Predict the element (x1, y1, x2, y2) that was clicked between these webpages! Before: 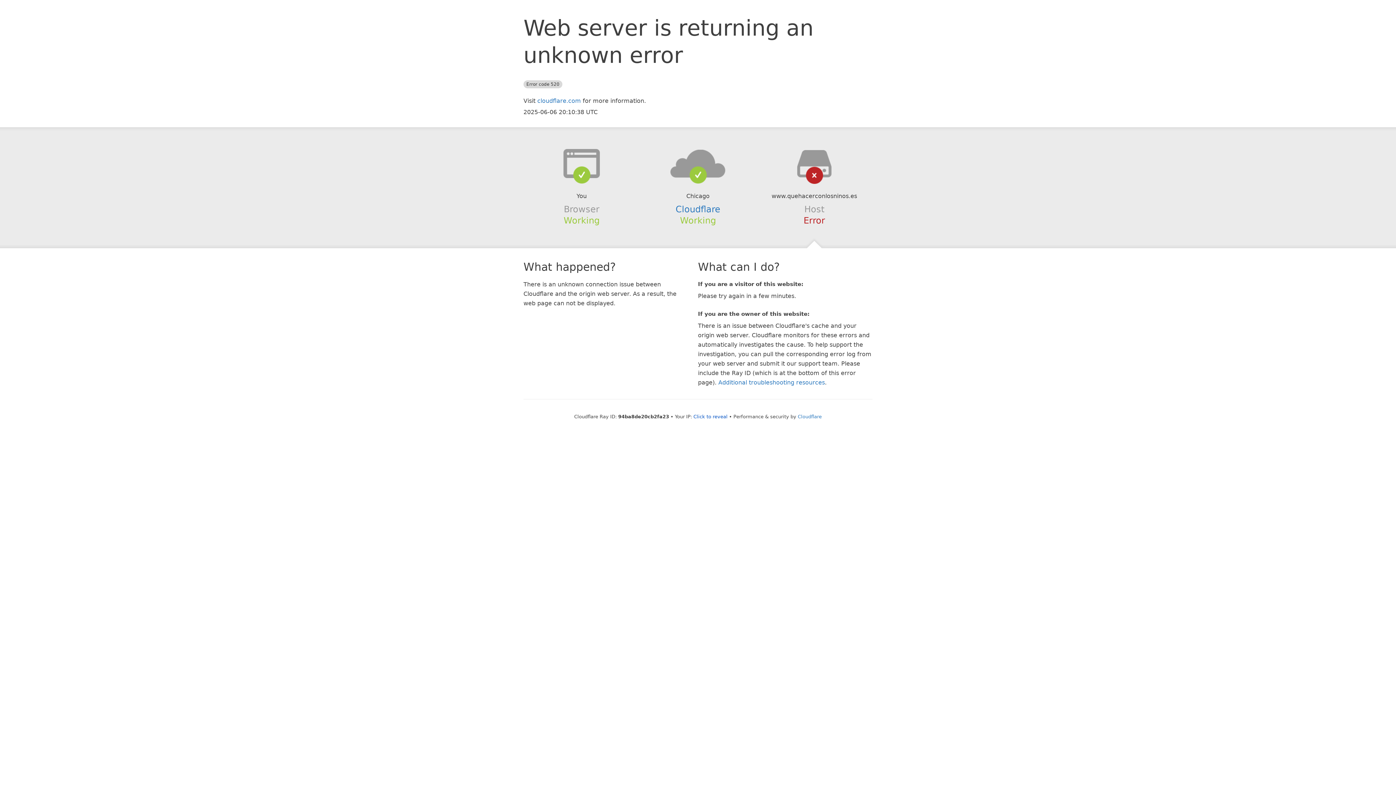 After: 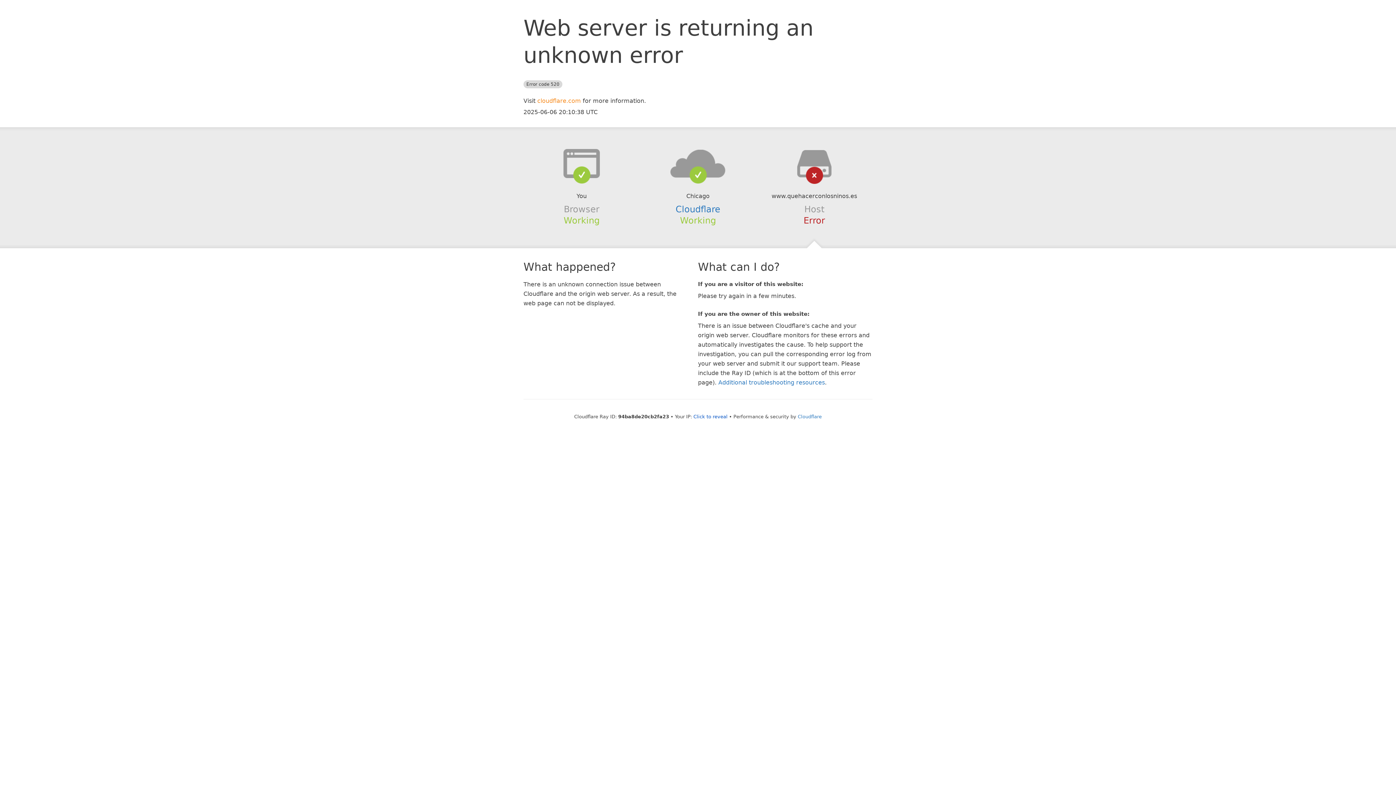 Action: label: cloudflare.com bbox: (537, 97, 581, 104)